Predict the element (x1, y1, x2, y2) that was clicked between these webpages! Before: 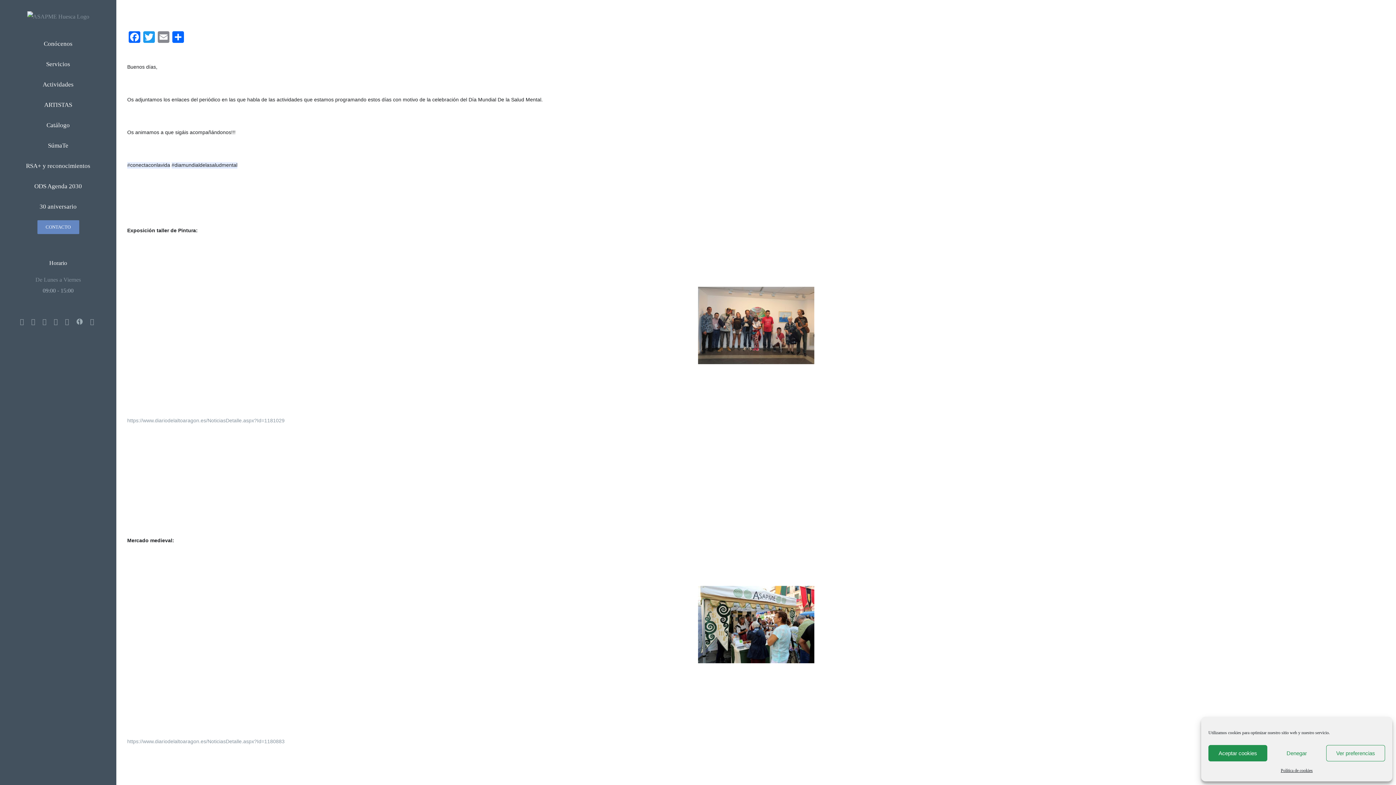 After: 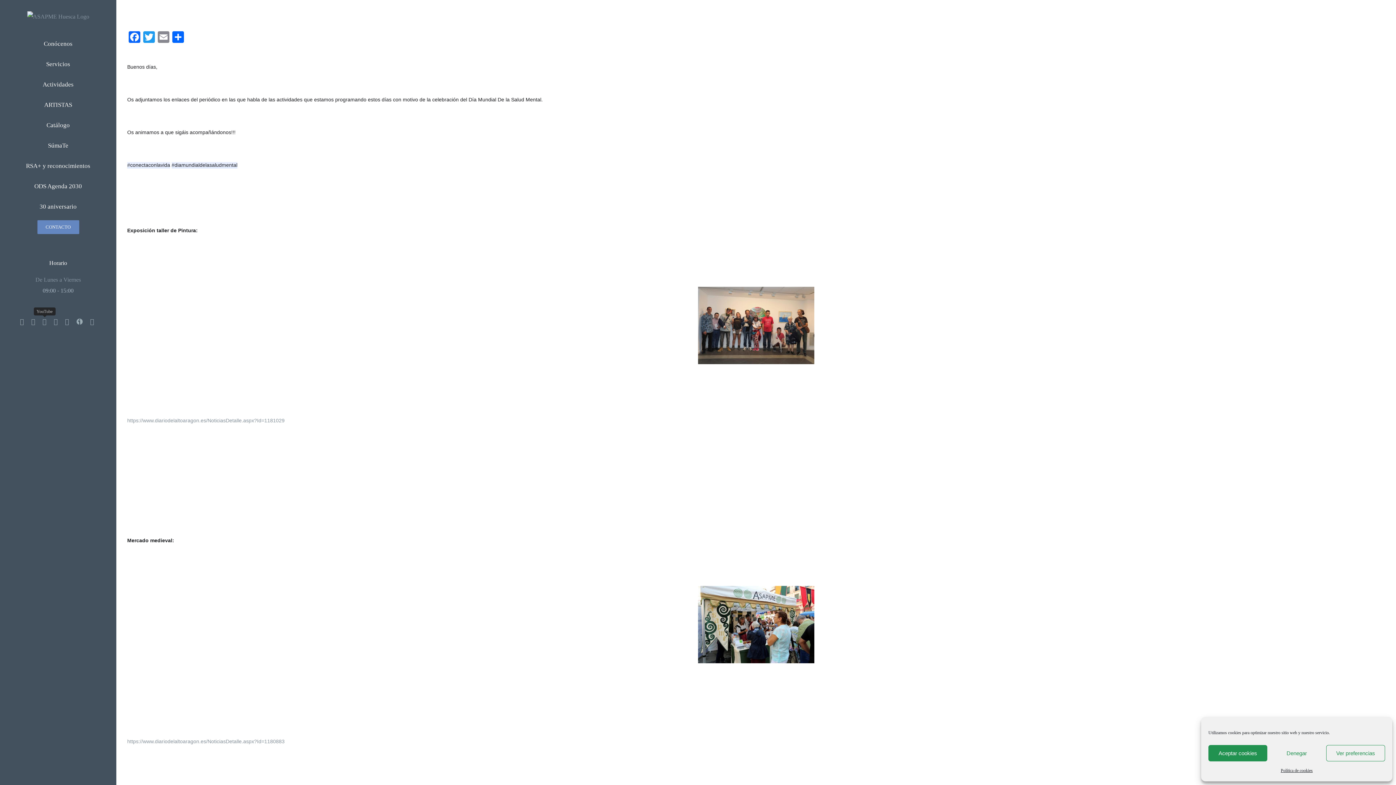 Action: bbox: (42, 318, 46, 325) label: YouTube